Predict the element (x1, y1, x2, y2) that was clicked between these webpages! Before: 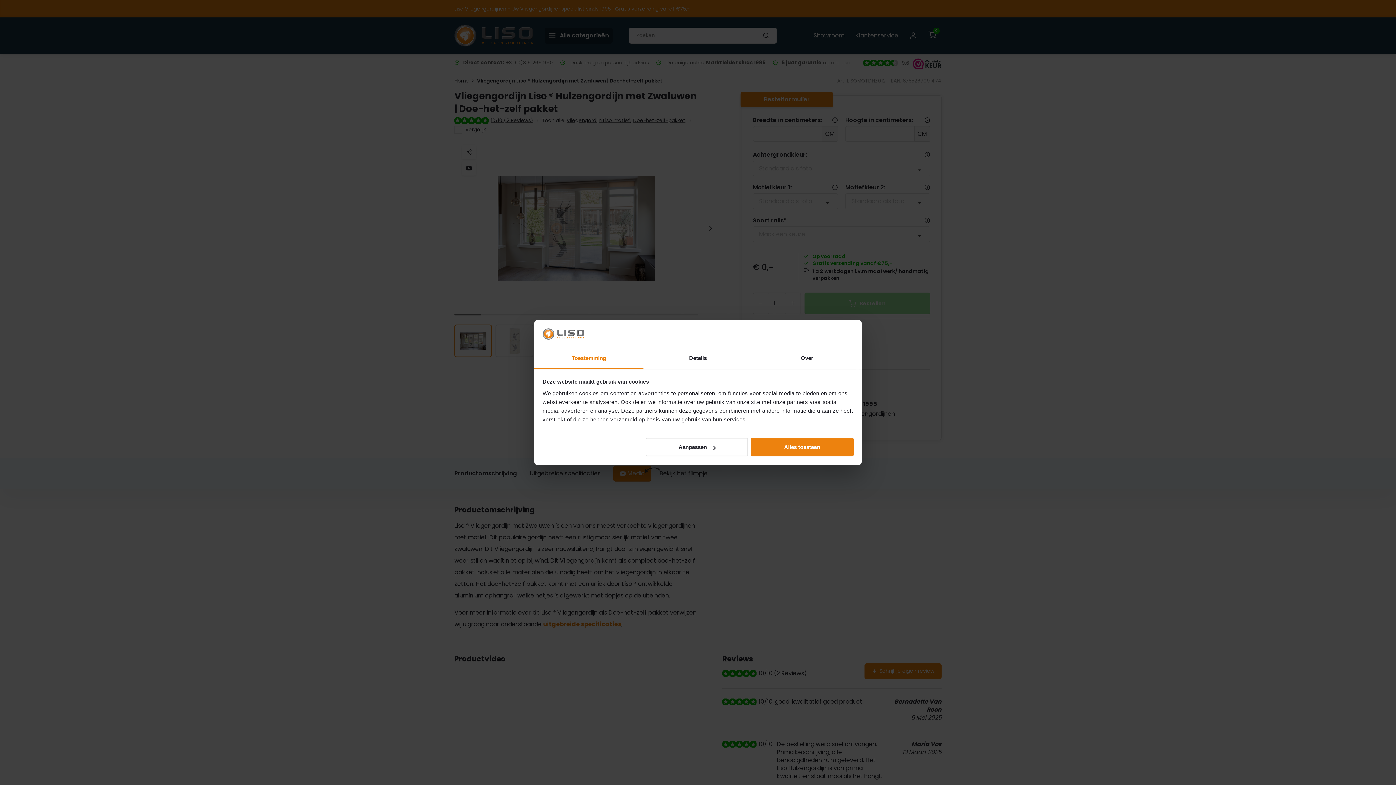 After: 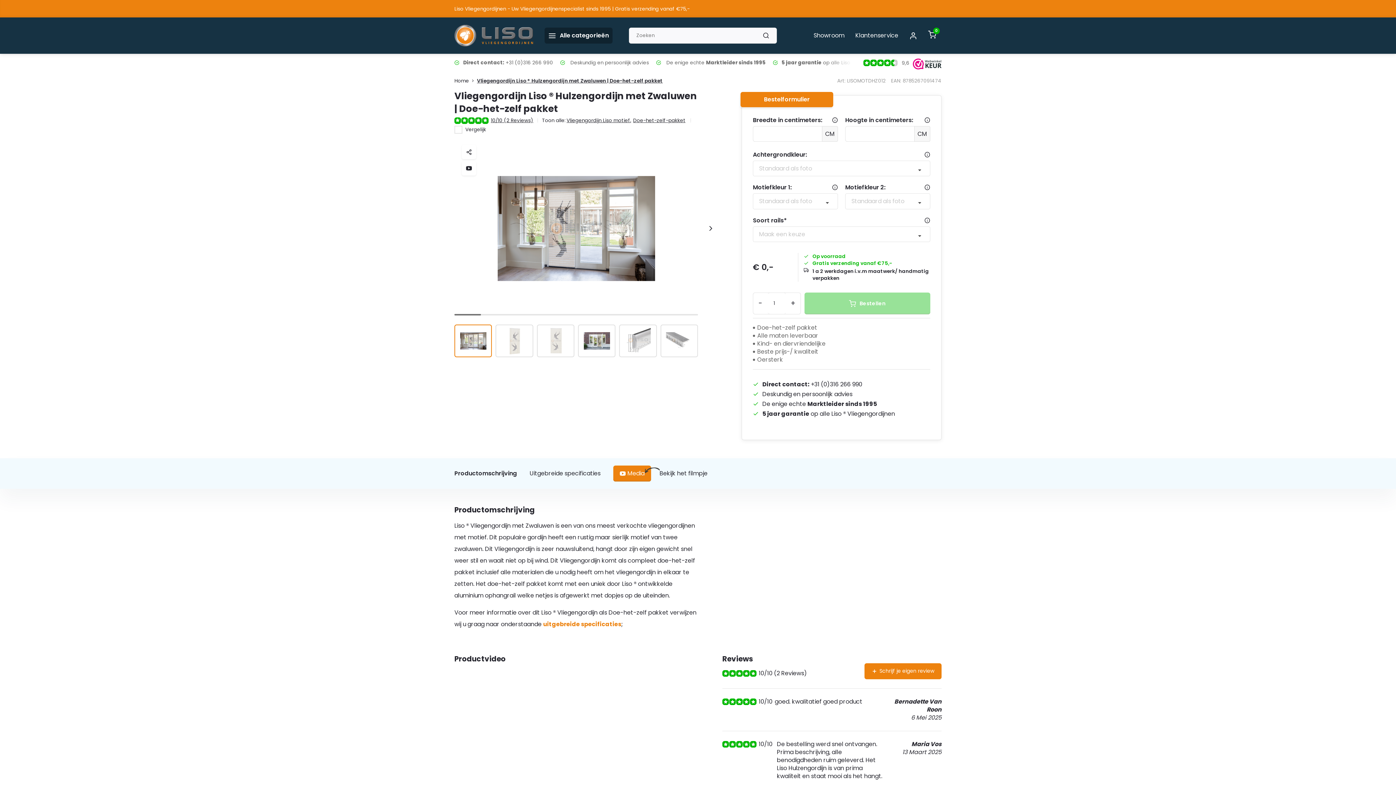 Action: bbox: (751, 438, 853, 456) label: Alles toestaan